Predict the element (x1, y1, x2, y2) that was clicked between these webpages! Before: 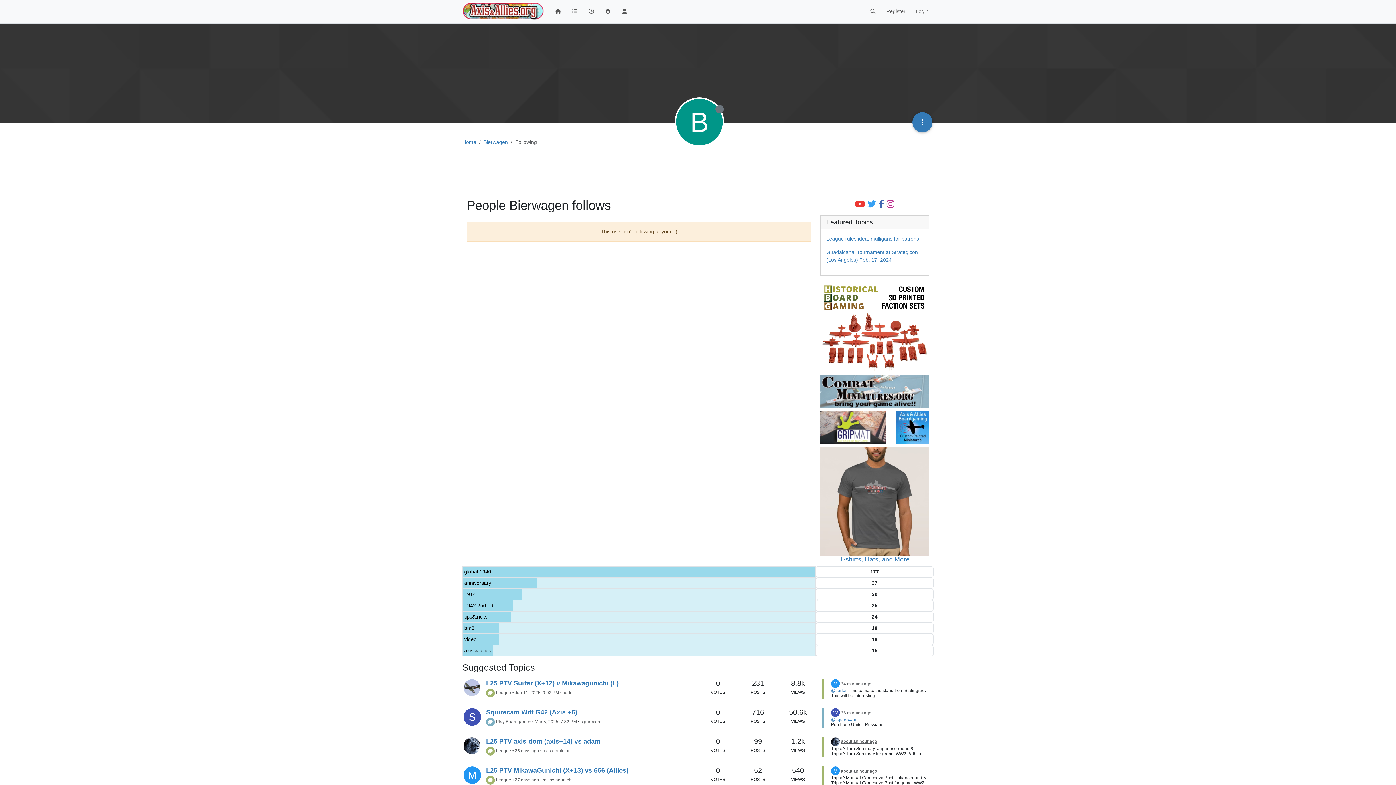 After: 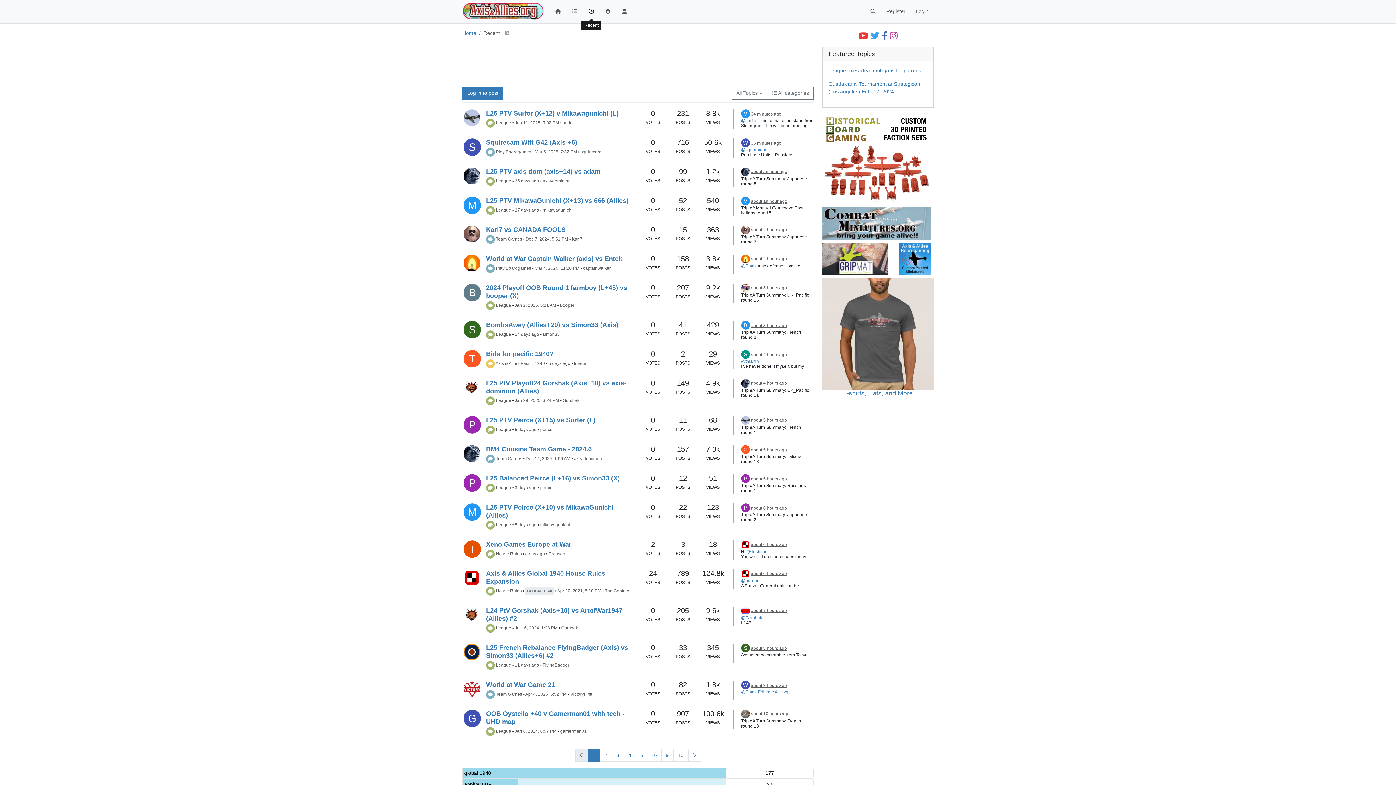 Action: bbox: (583, 4, 599, 18)